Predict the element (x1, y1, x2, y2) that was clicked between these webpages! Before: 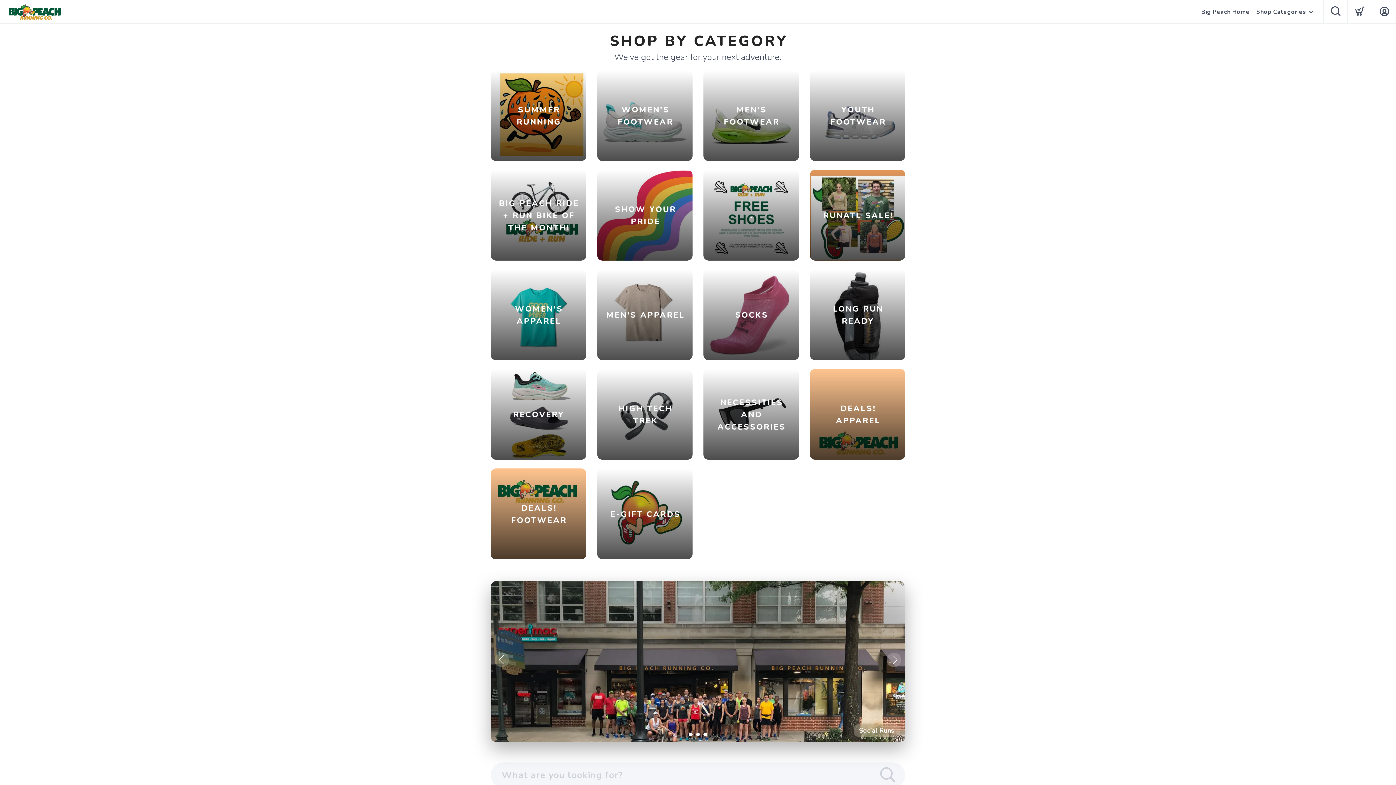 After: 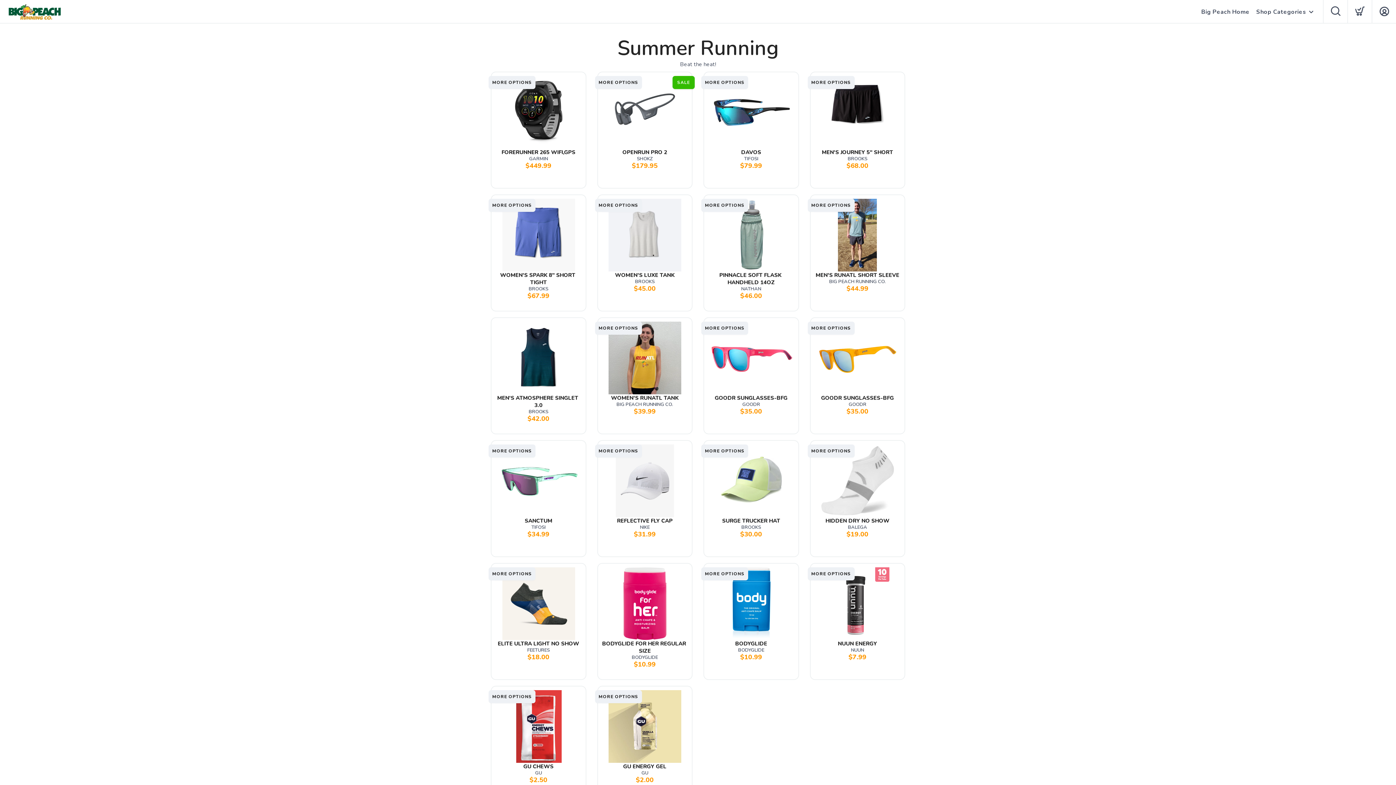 Action: label: SUMMER RUNNING bbox: (490, 70, 586, 161)